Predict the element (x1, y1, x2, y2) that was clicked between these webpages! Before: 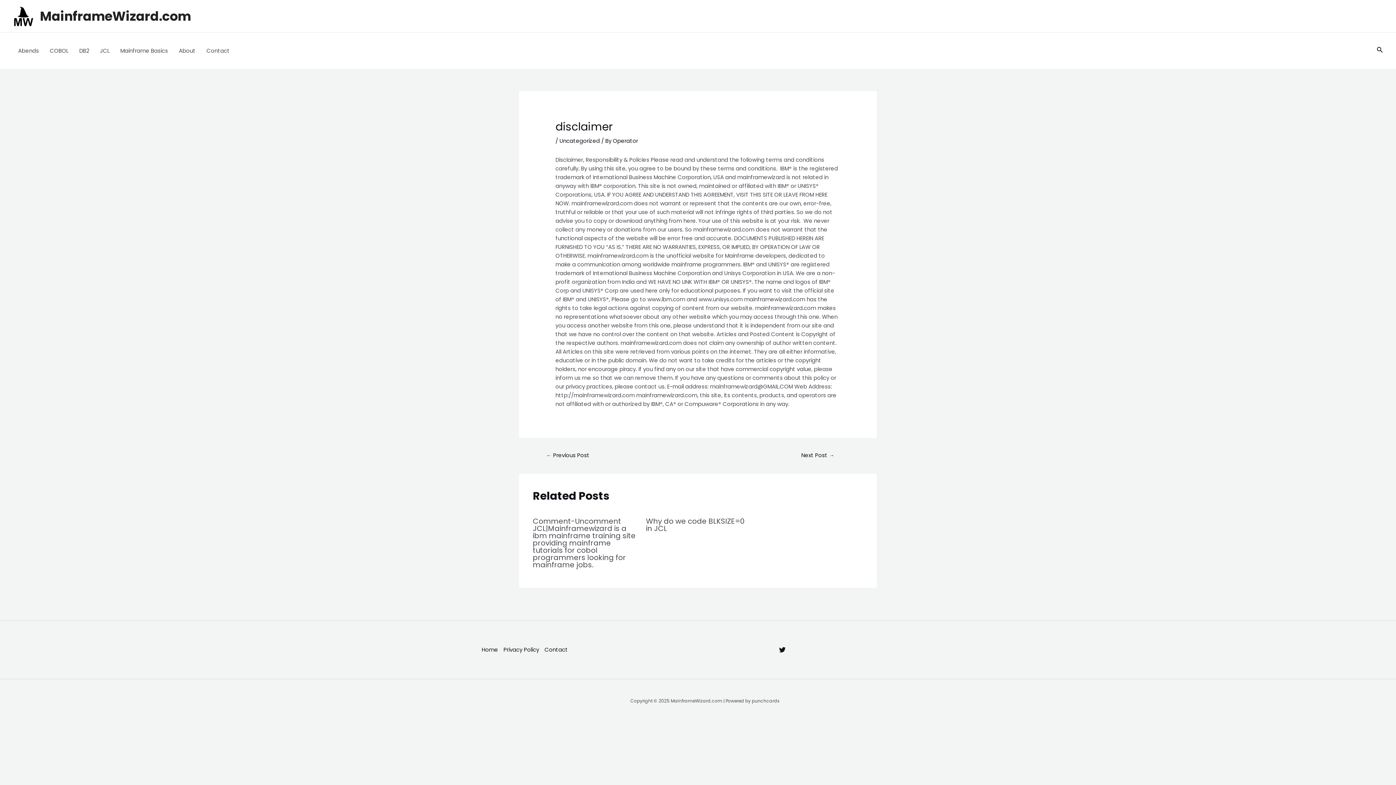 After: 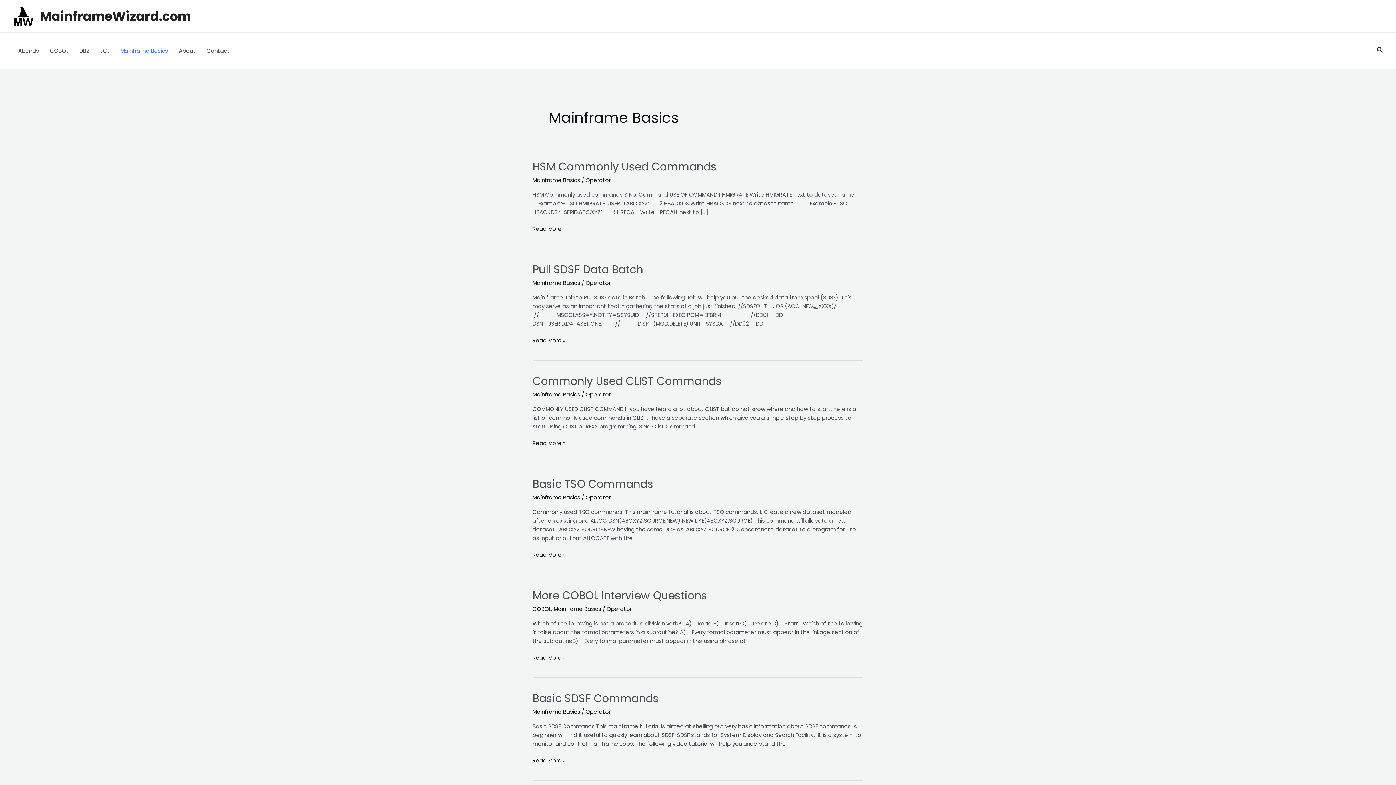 Action: bbox: (114, 32, 173, 69) label: Mainframe Basics